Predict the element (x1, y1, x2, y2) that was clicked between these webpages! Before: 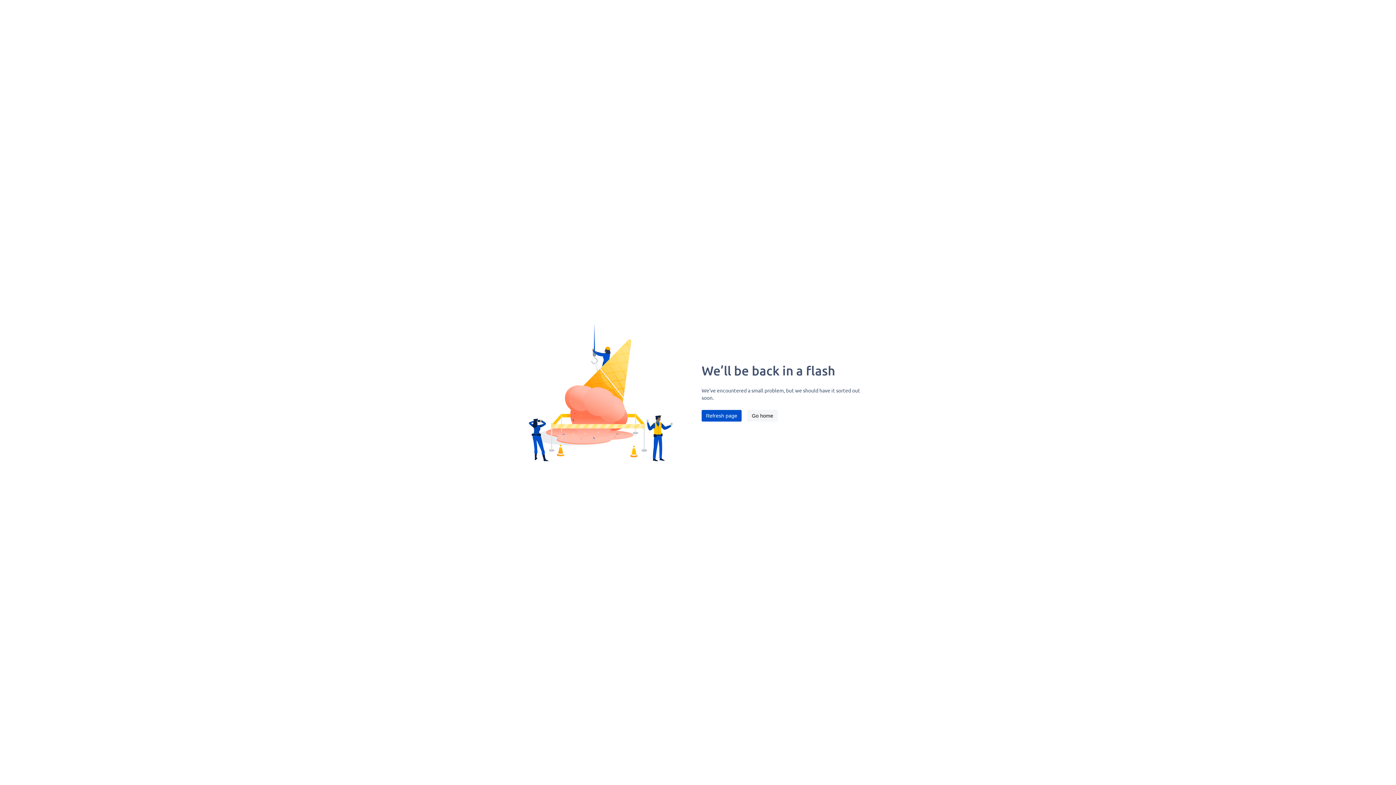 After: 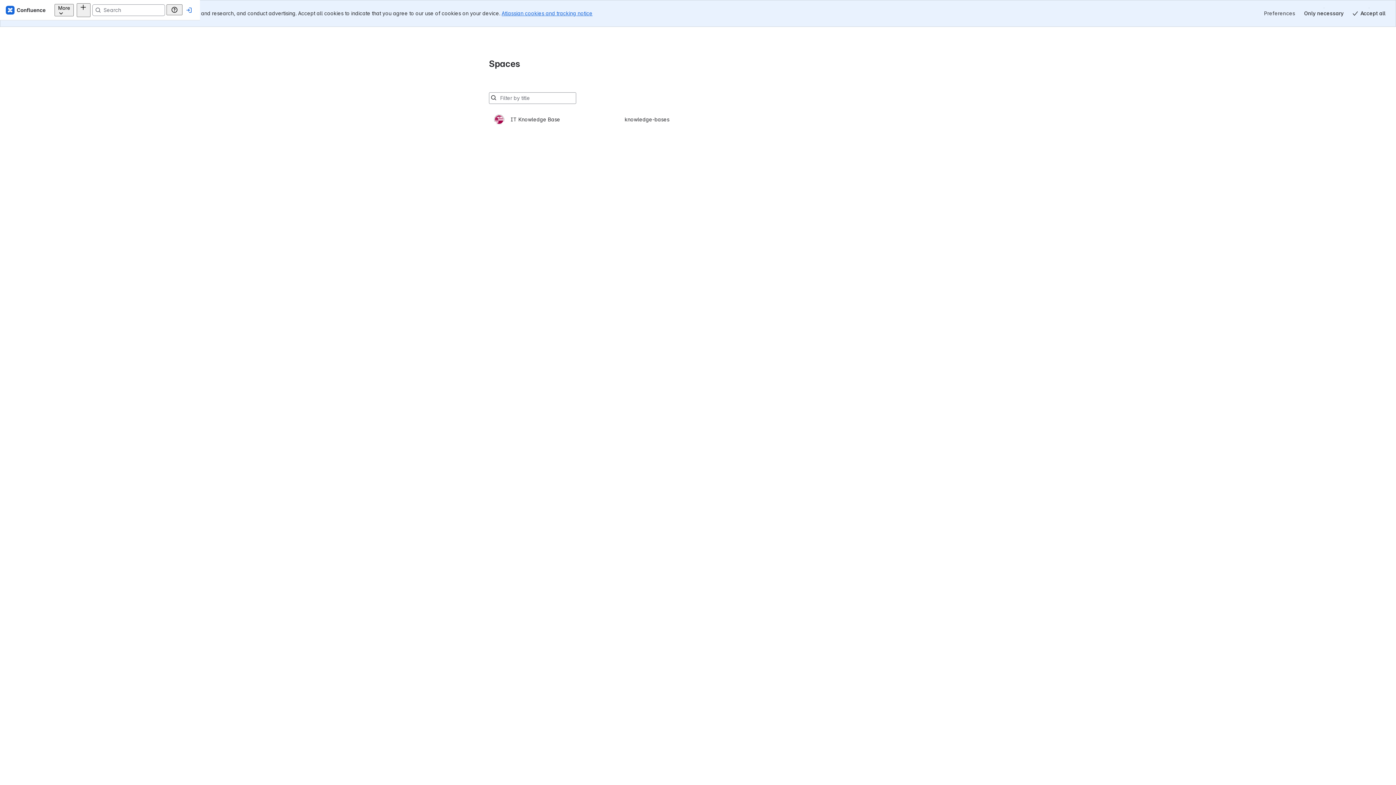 Action: label: Go home bbox: (747, 410, 777, 421)